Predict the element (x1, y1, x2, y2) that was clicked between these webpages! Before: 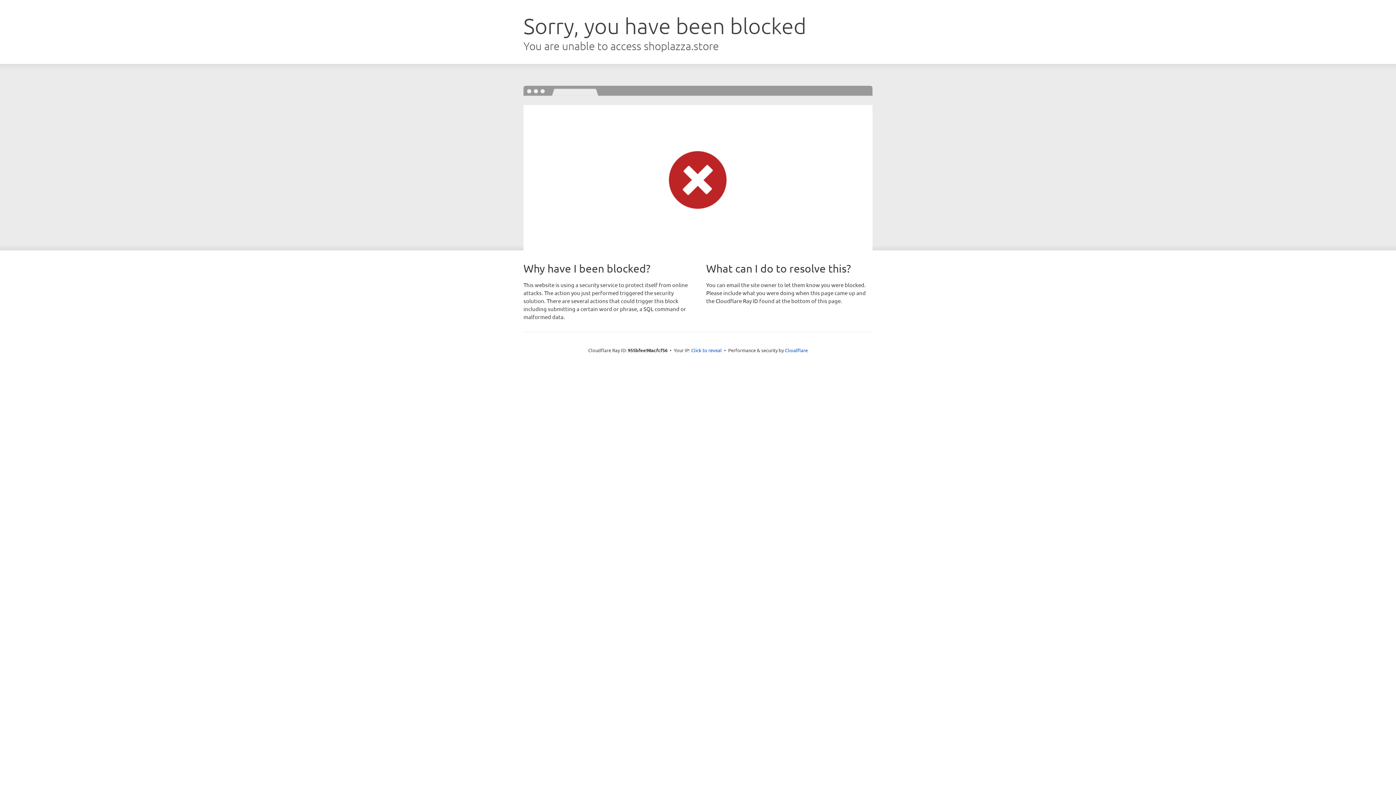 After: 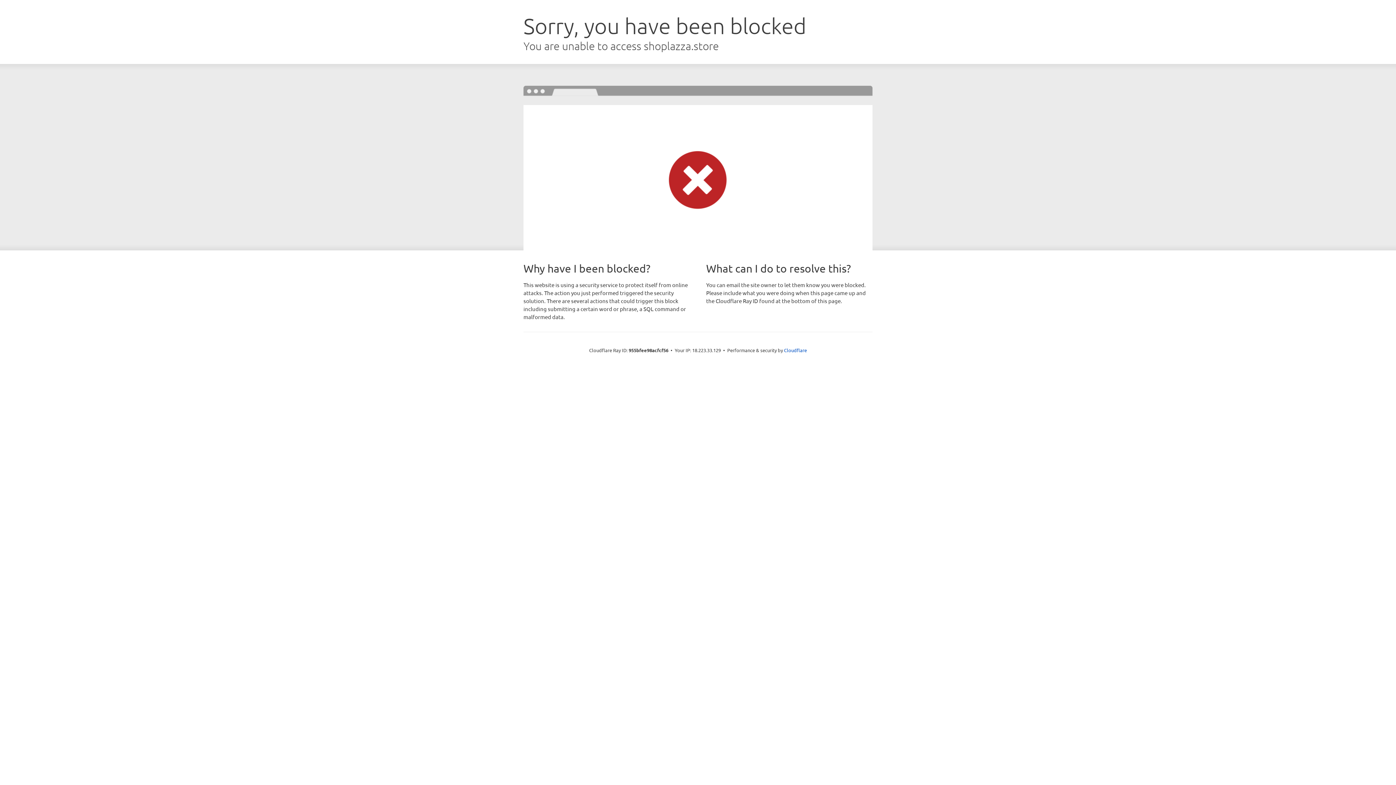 Action: bbox: (691, 346, 722, 353) label: Click to reveal